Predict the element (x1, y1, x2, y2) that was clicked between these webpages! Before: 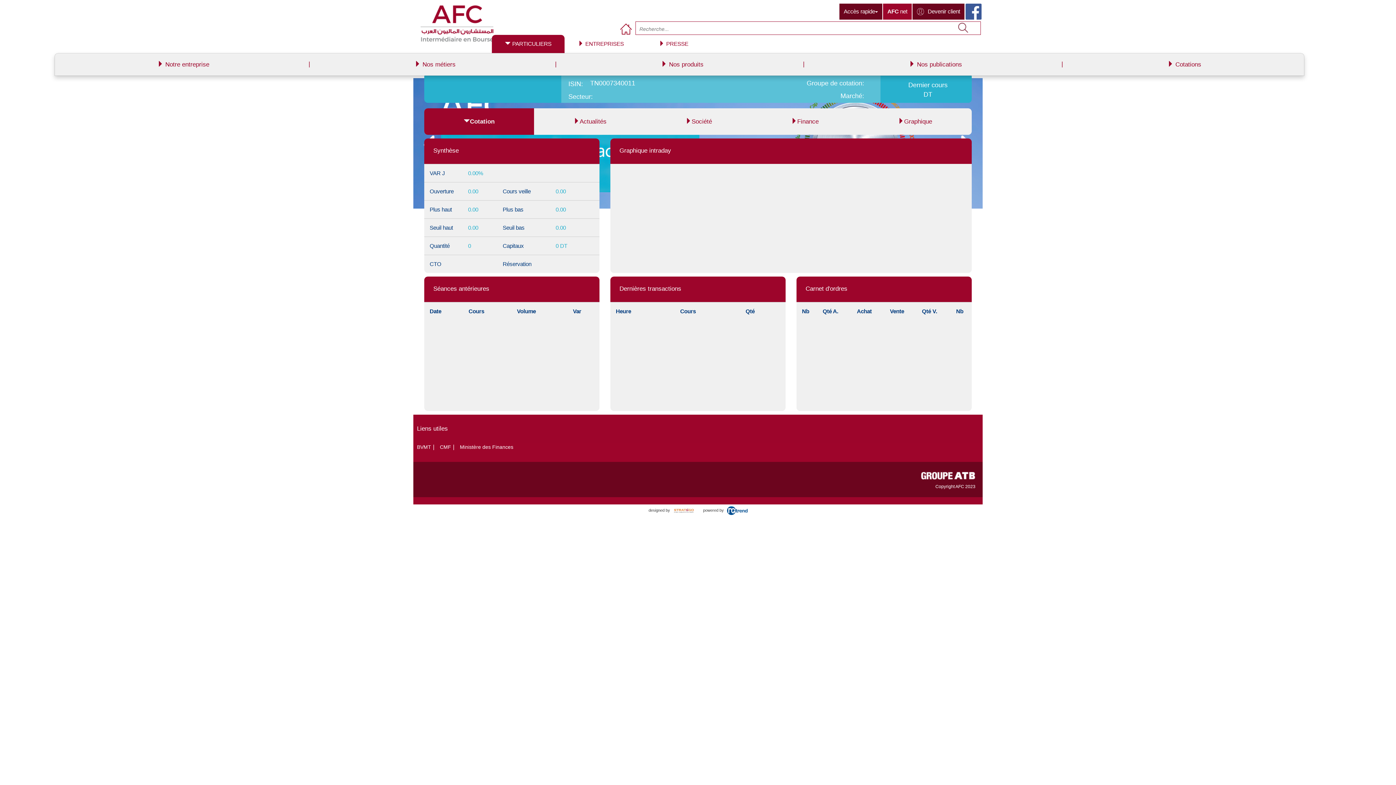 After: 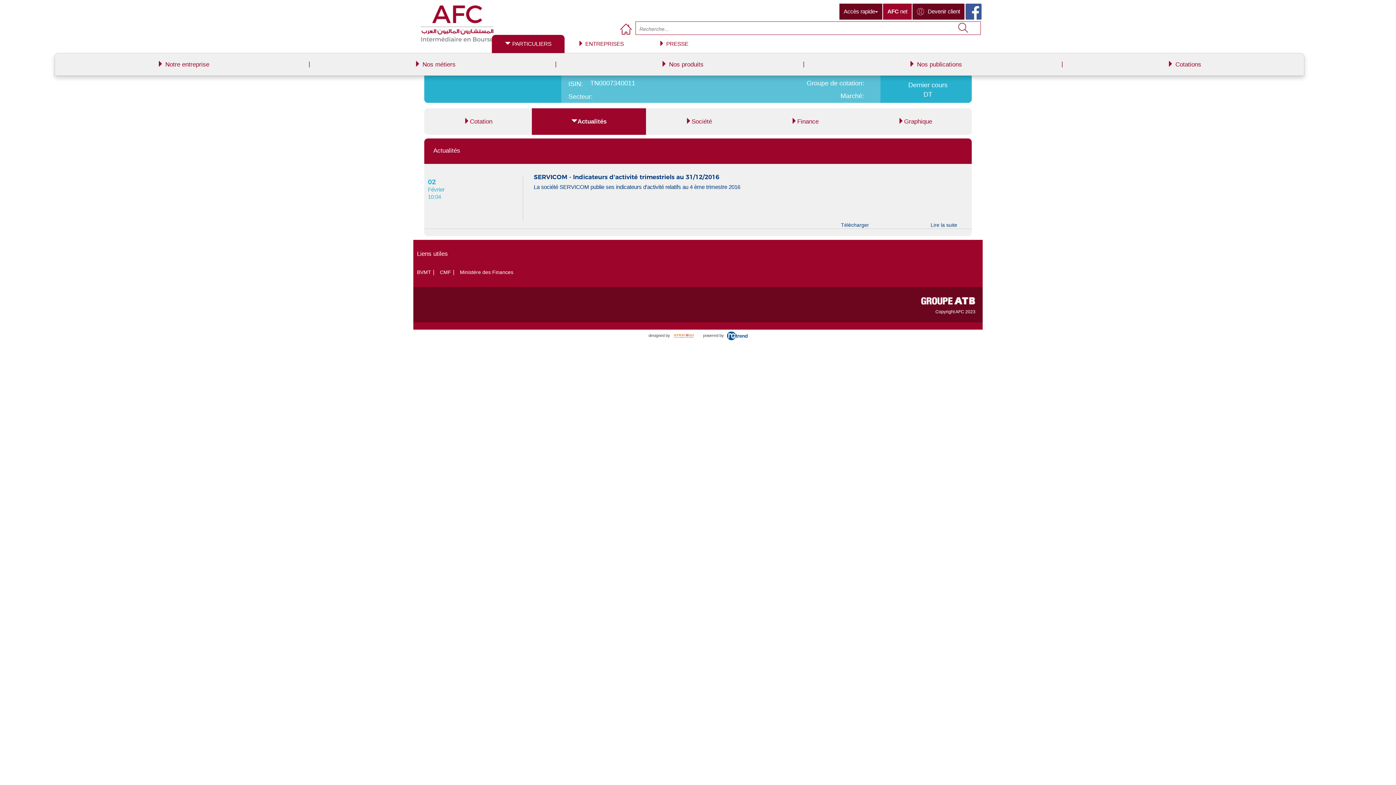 Action: label: Actualités bbox: (534, 108, 646, 134)